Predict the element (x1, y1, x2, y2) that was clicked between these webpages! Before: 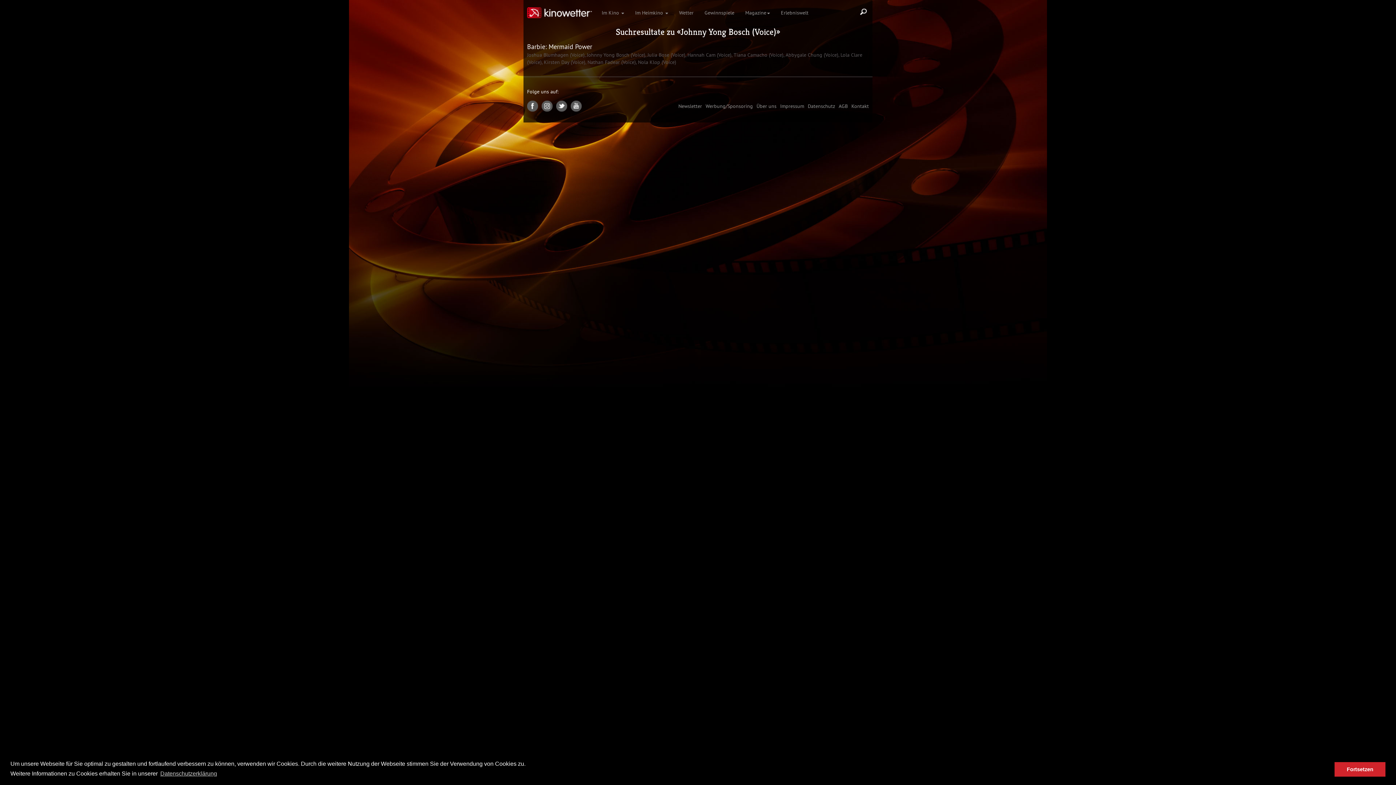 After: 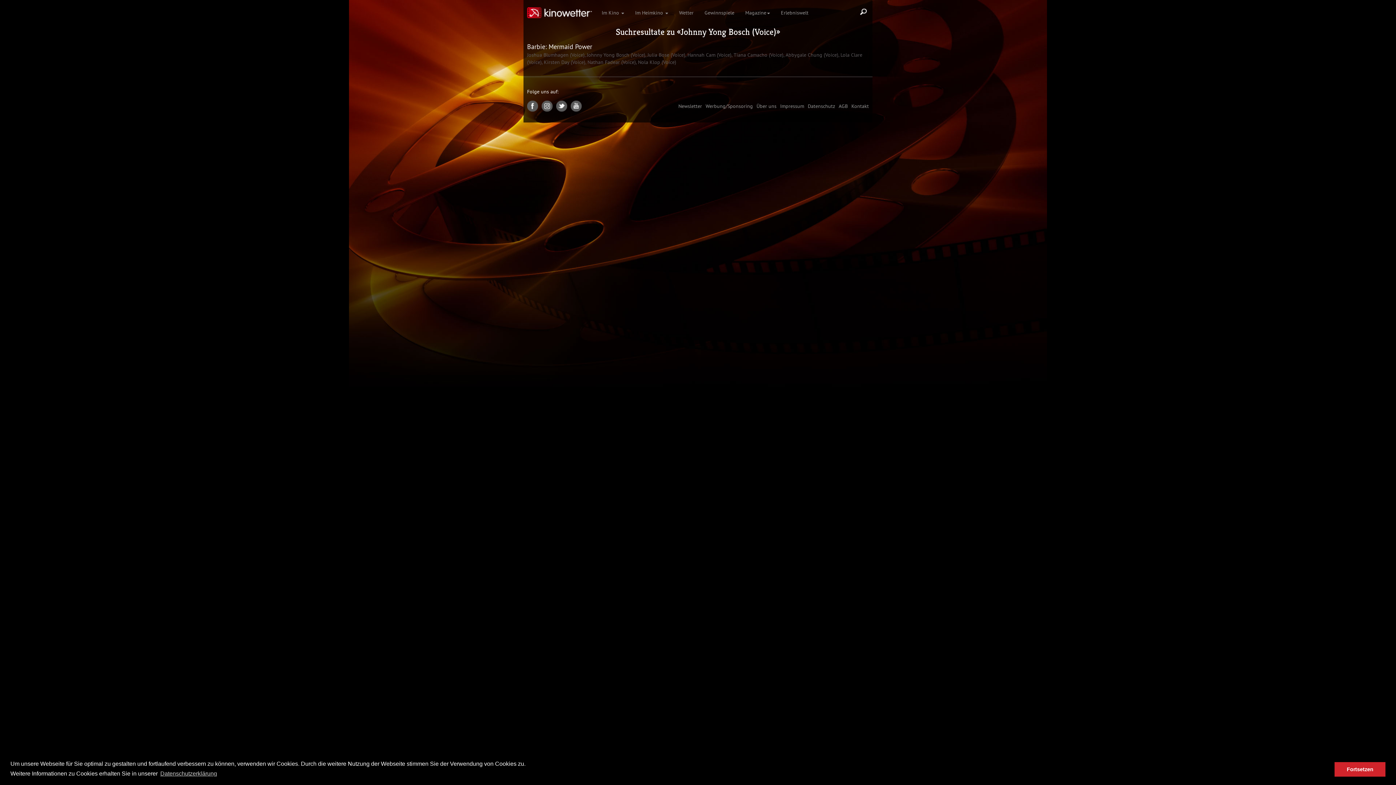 Action: label: Johnny Yong Bosch (Voice) bbox: (680, 26, 776, 37)